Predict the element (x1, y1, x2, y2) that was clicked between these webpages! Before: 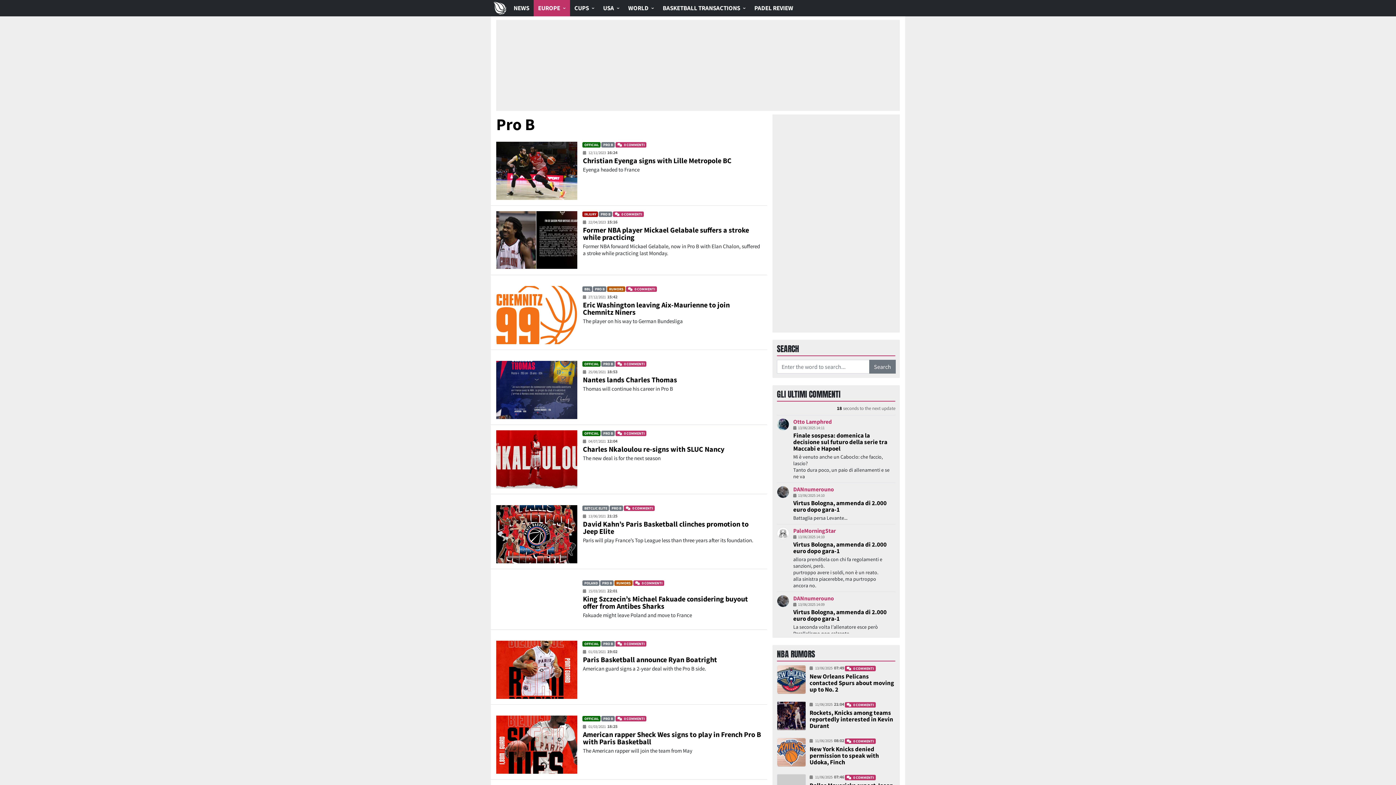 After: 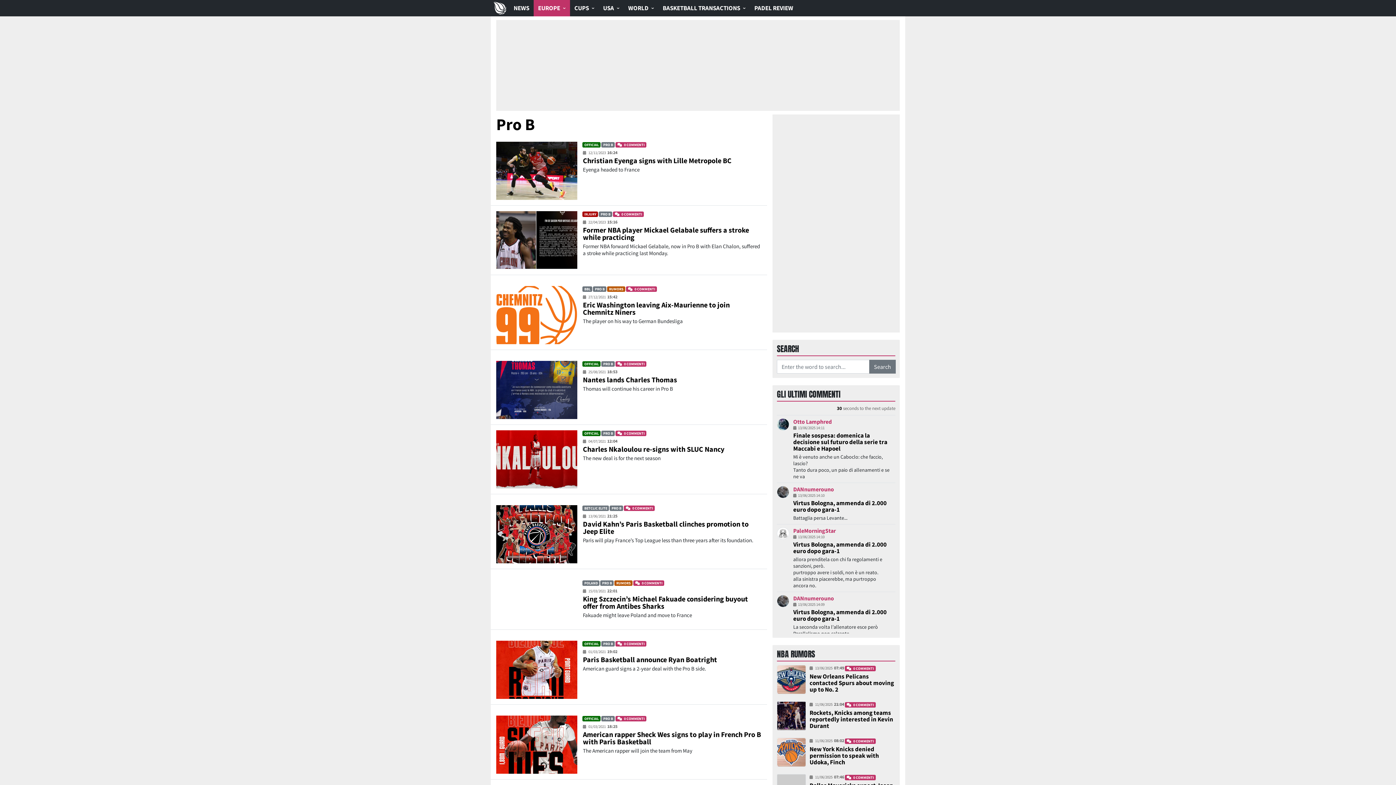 Action: bbox: (793, 527, 836, 534) label: PaleMorningStar